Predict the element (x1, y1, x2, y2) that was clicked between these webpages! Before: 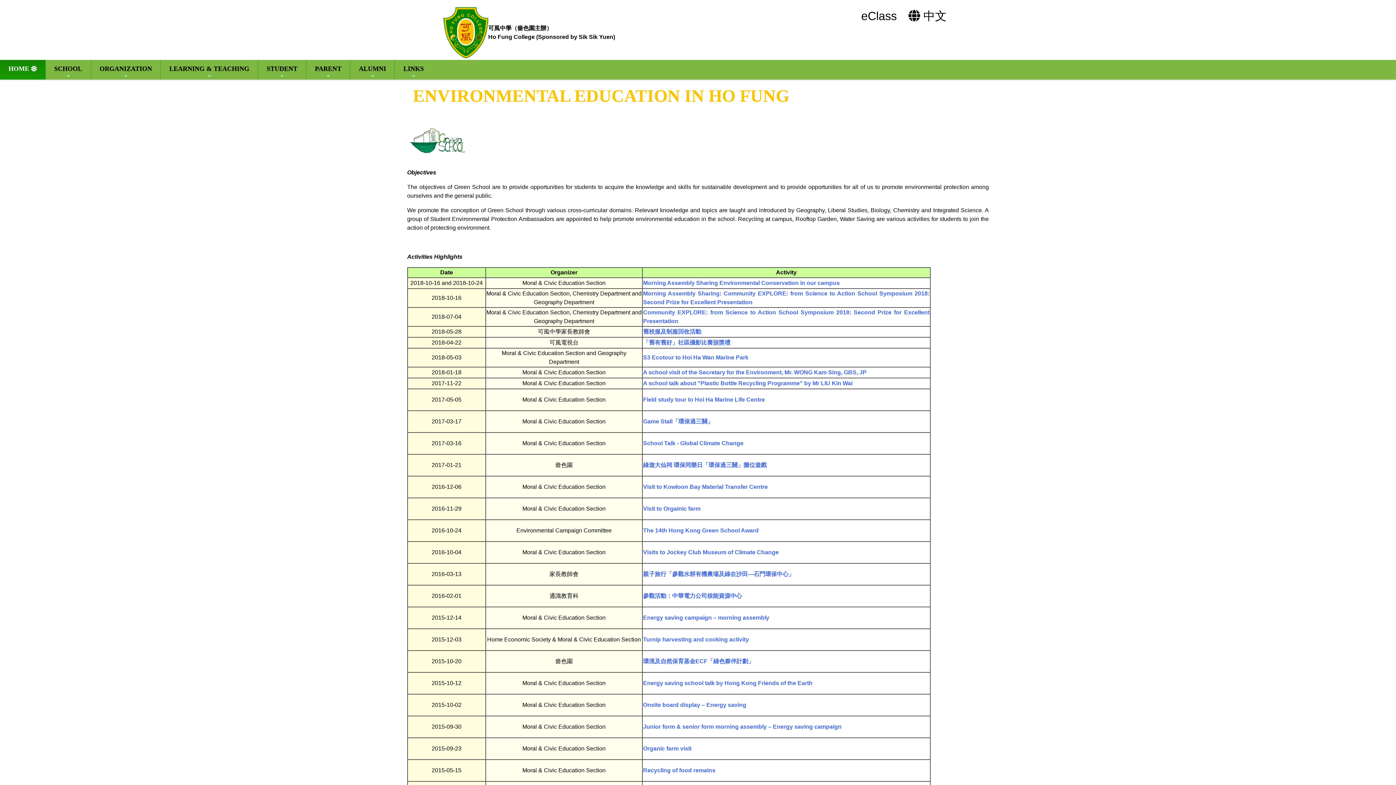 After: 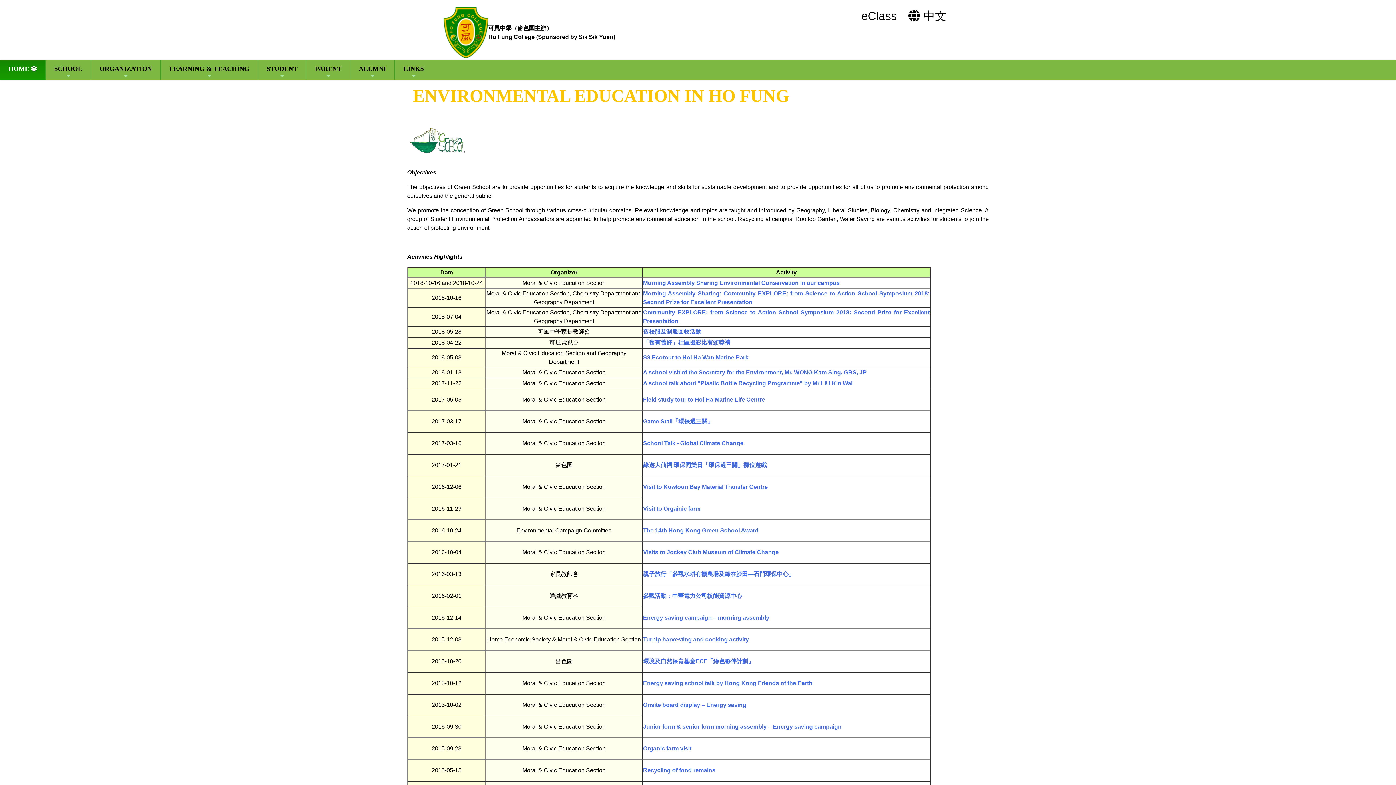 Action: label:  eClass bbox: (852, 9, 902, 22)